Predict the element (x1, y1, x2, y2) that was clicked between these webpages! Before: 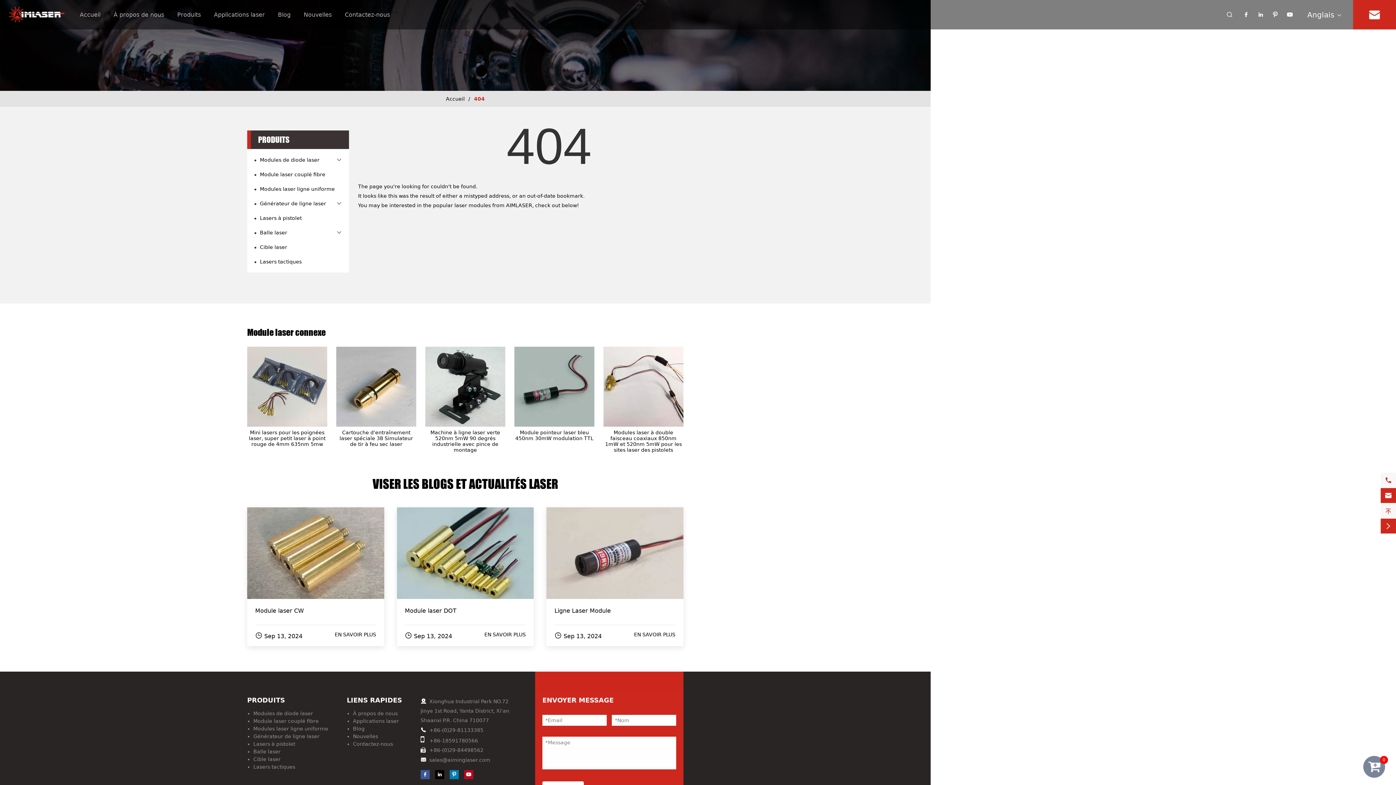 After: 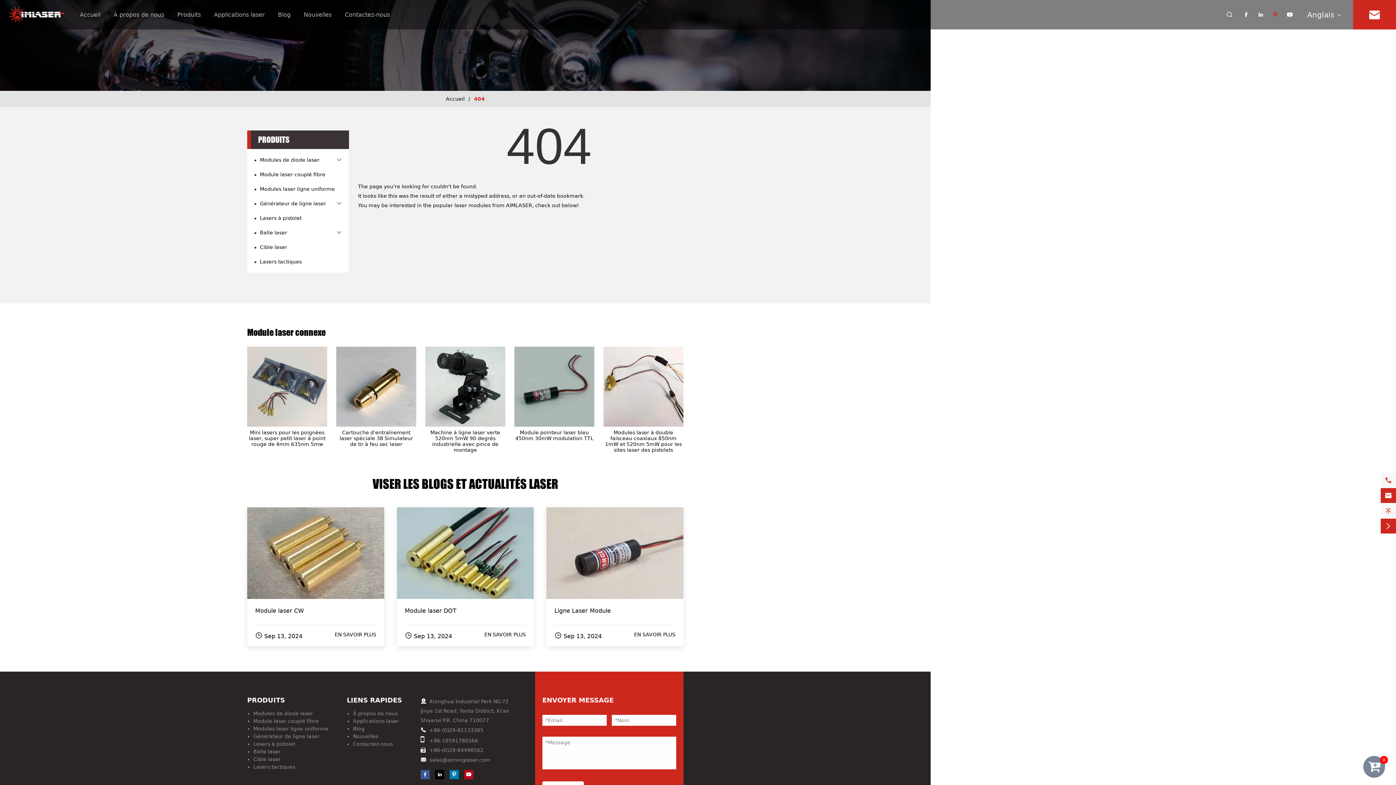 Action: bbox: (1272, 12, 1278, 17) label: 